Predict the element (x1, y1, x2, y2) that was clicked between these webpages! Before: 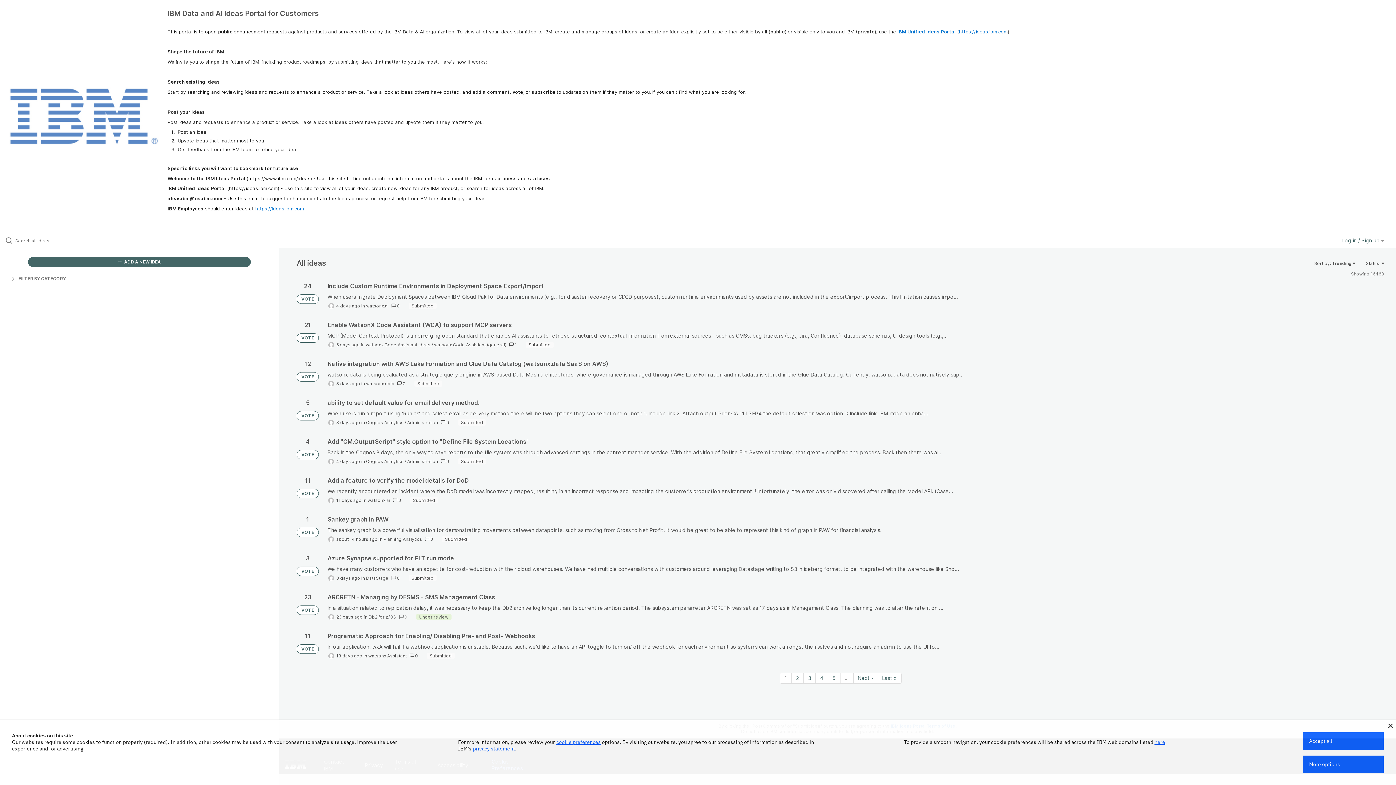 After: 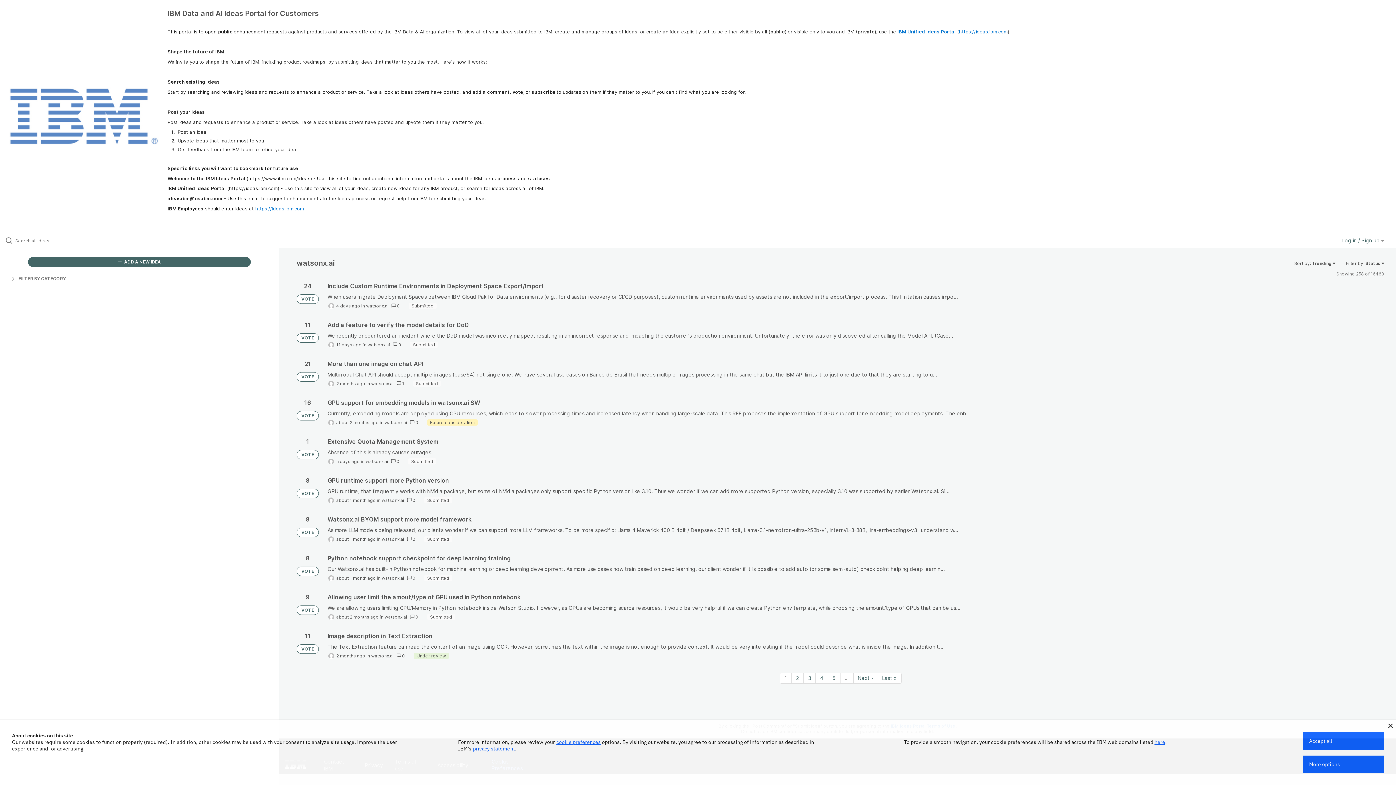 Action: bbox: (366, 303, 388, 308) label: watsonx.ai